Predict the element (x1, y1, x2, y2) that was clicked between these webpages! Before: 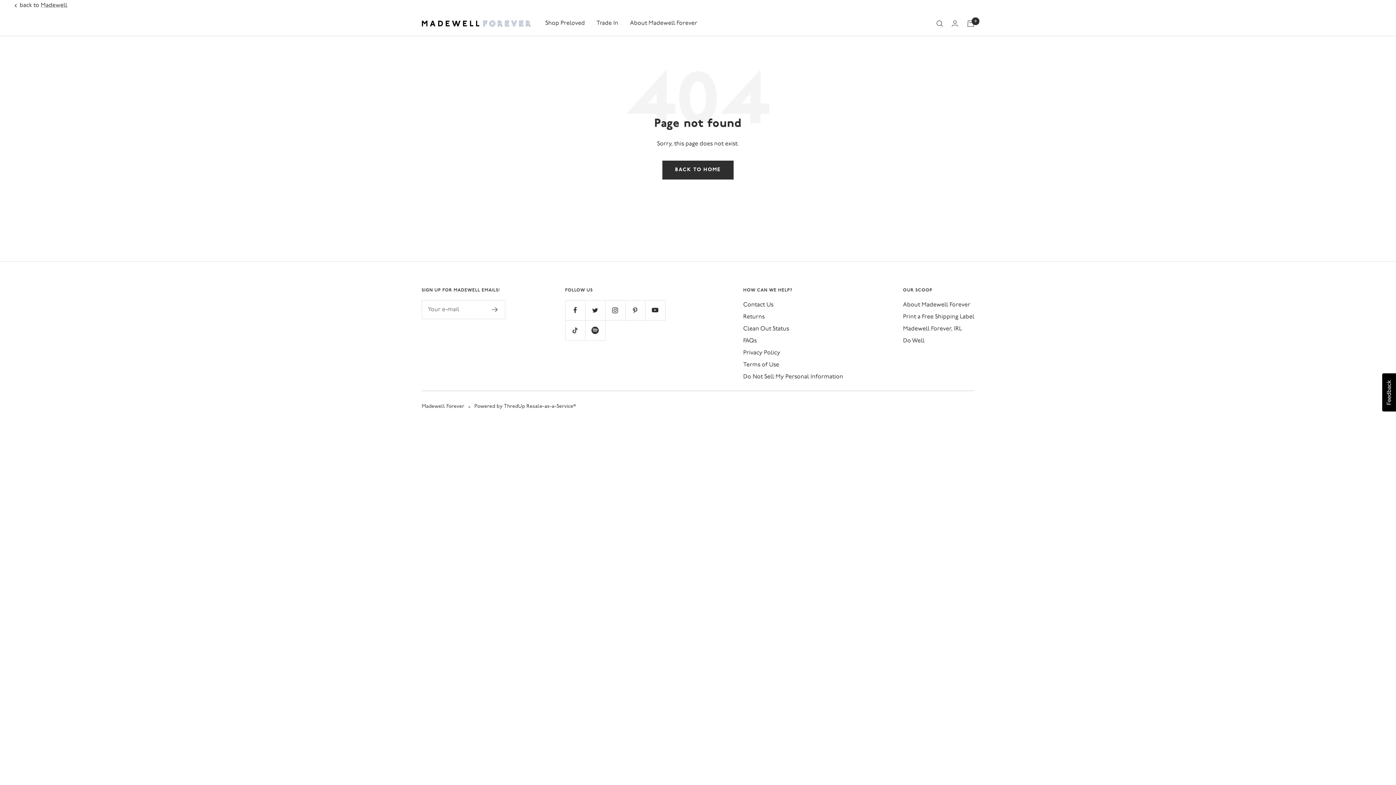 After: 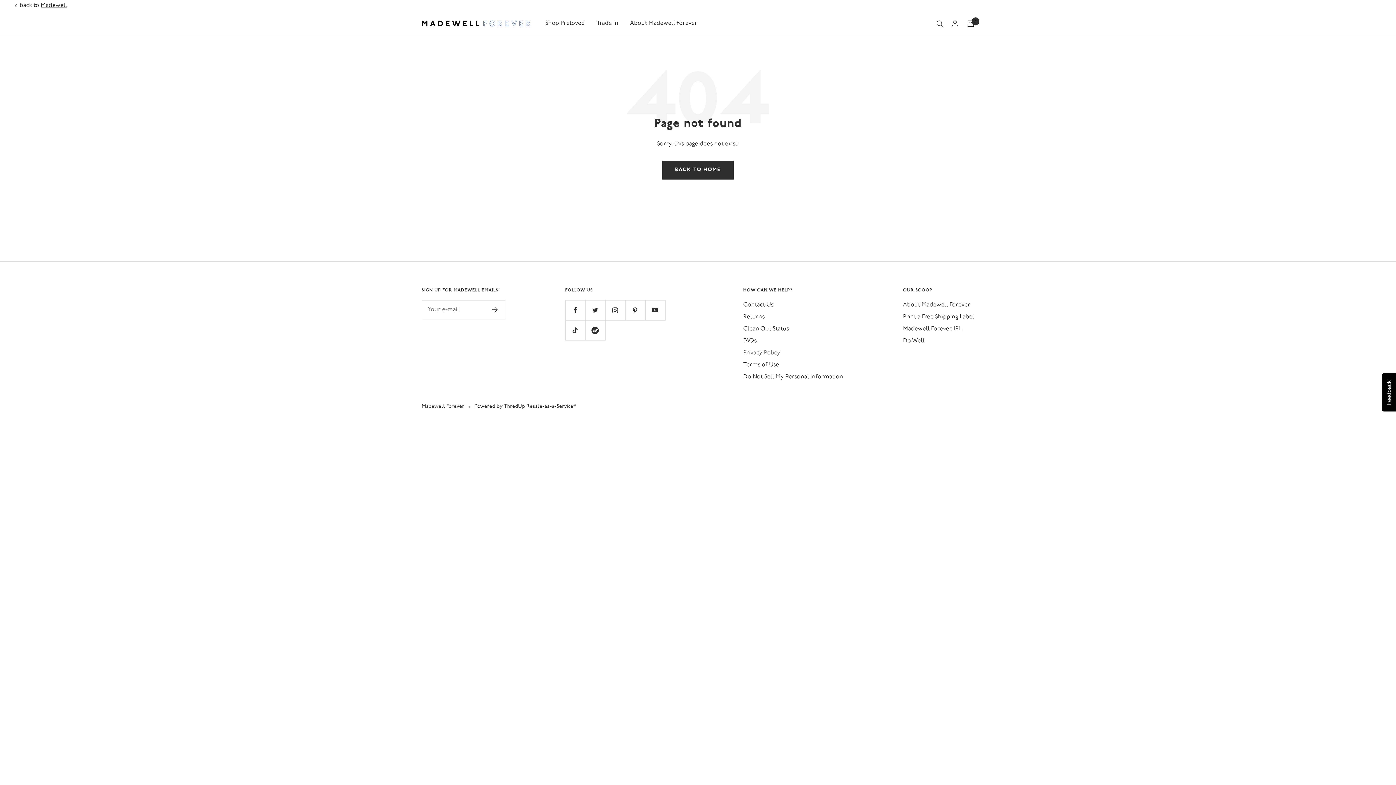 Action: label: Privacy Policy bbox: (743, 348, 780, 358)